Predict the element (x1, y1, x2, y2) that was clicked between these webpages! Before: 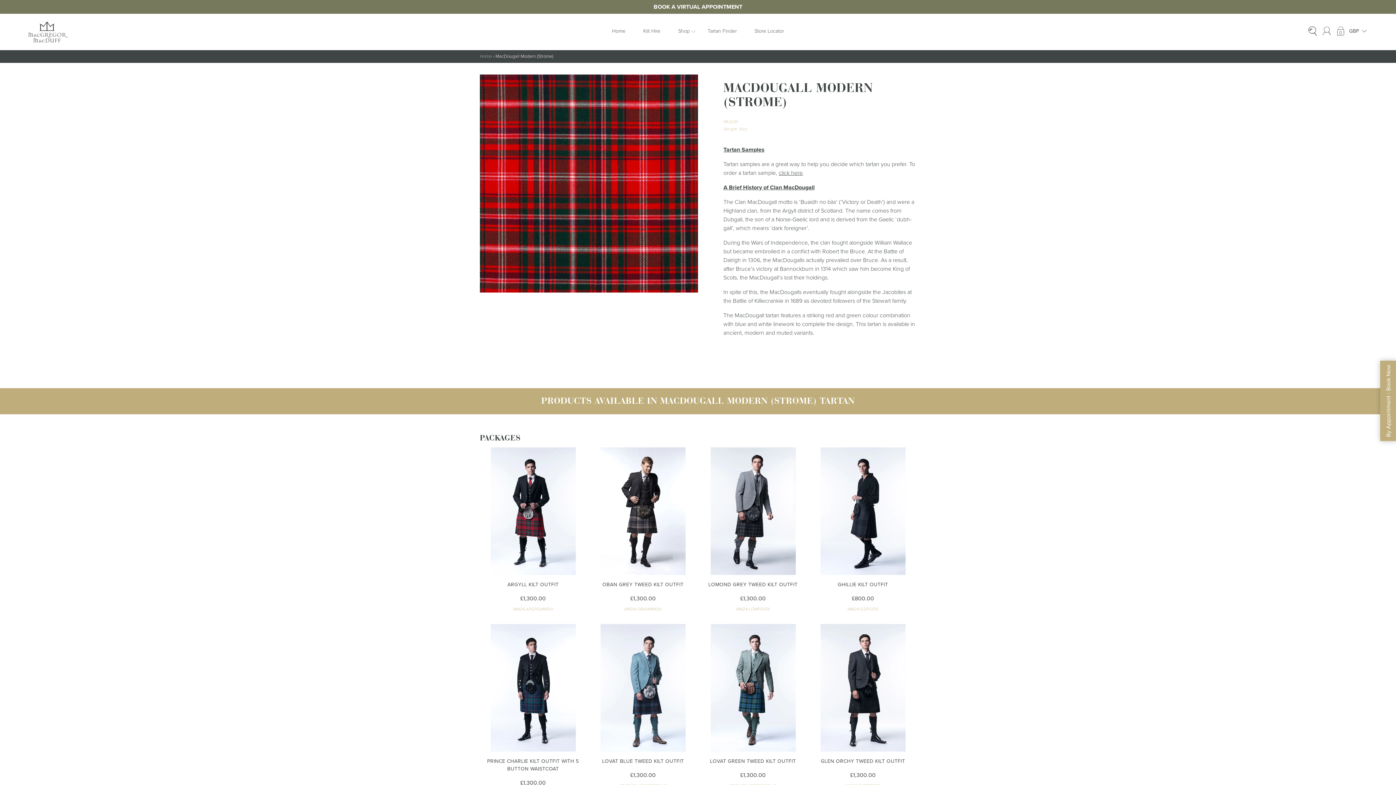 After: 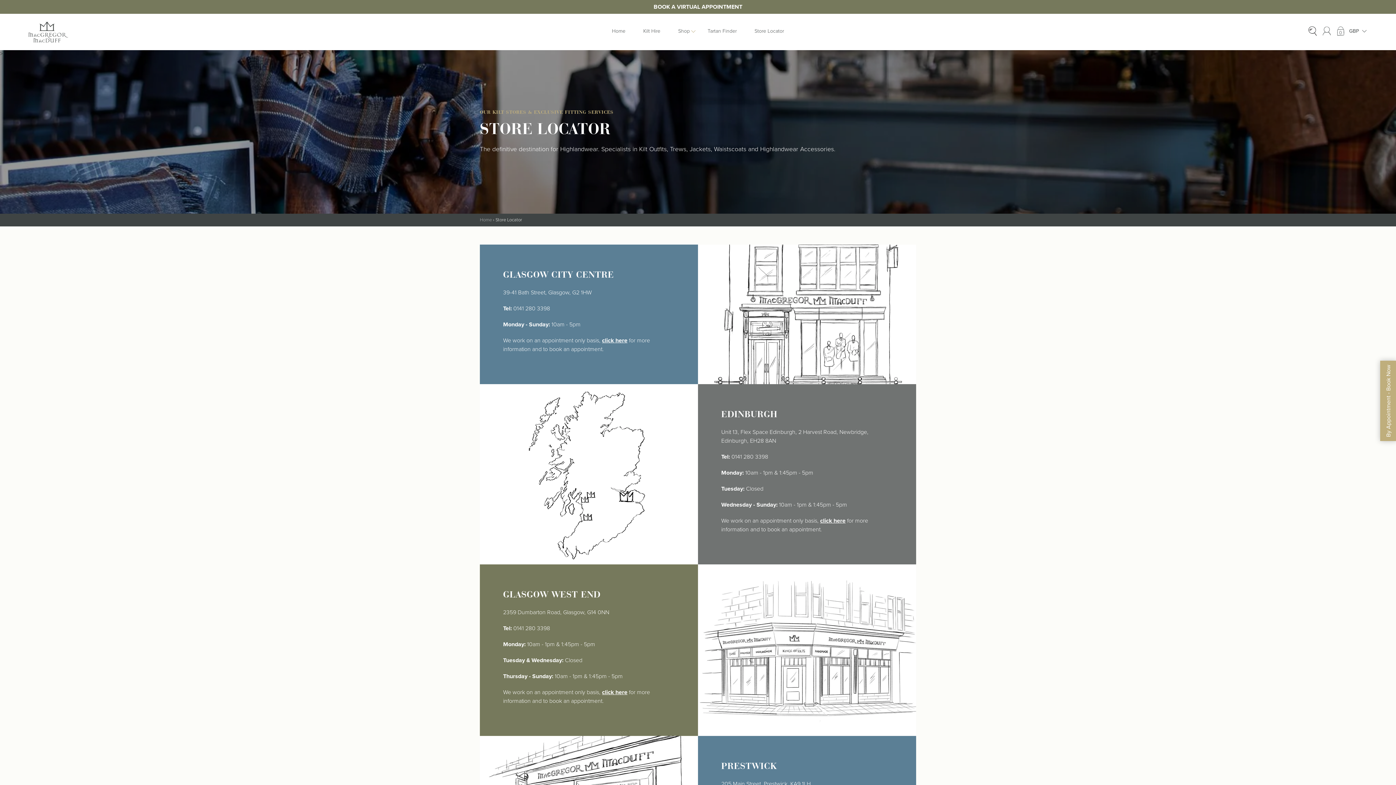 Action: bbox: (754, 26, 784, 35) label: Store Locator